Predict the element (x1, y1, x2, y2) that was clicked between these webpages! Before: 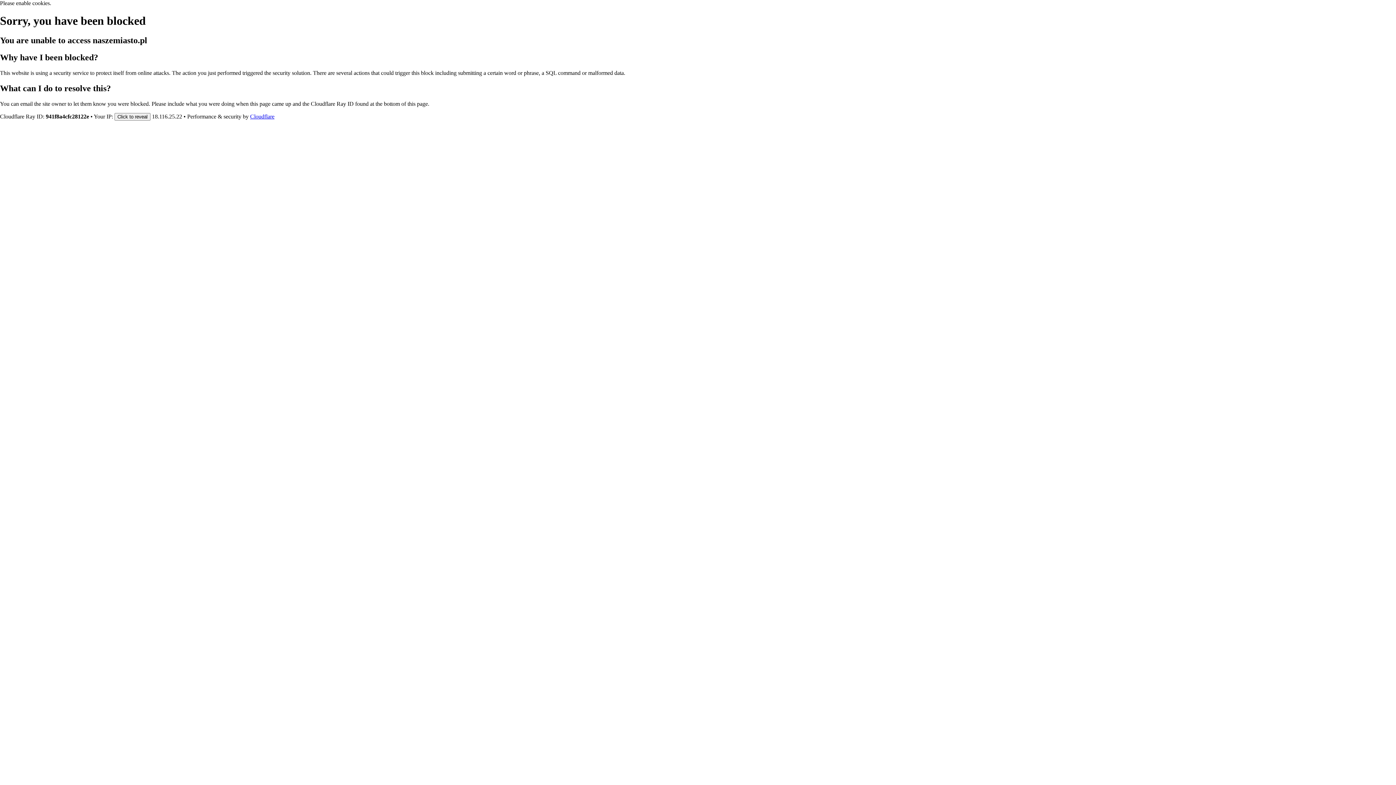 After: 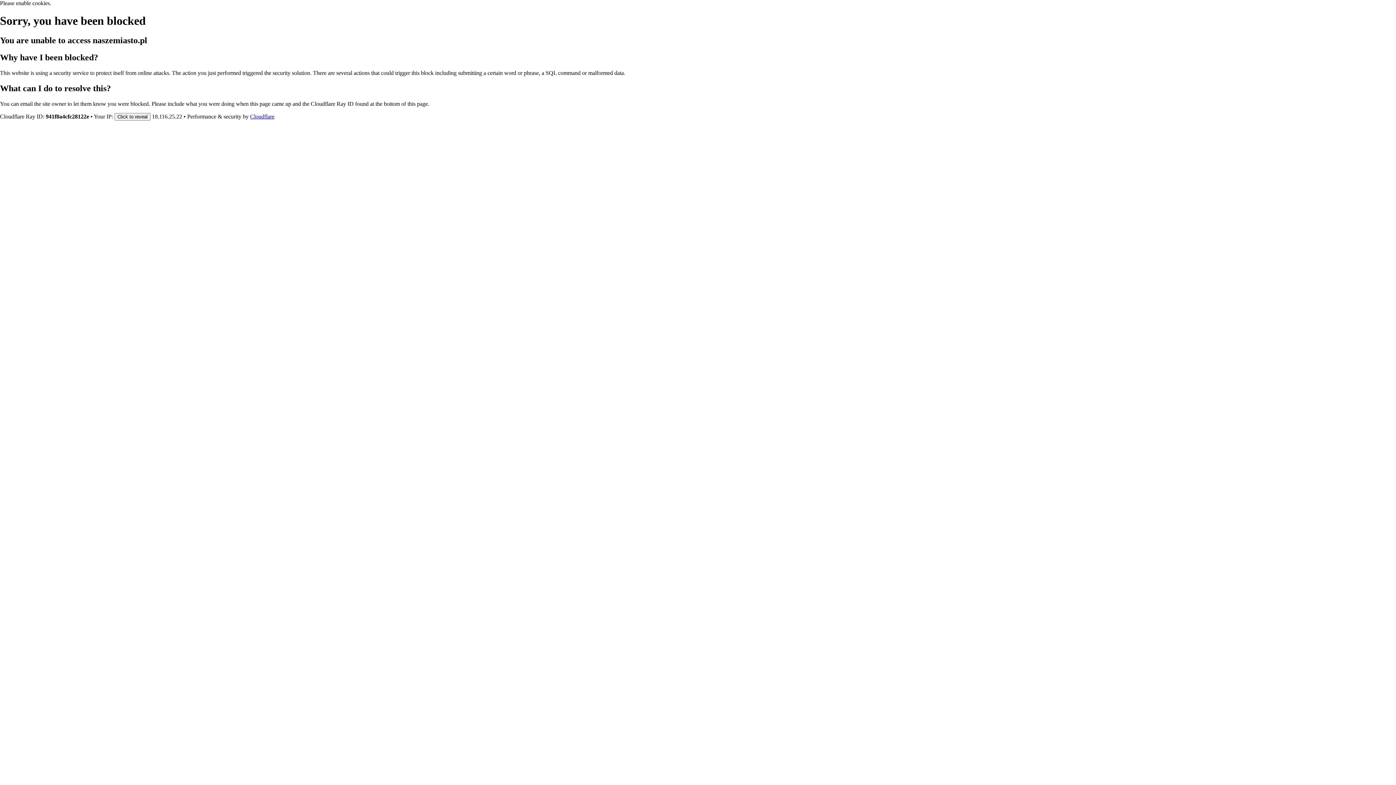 Action: label: Cloudflare bbox: (250, 113, 274, 119)